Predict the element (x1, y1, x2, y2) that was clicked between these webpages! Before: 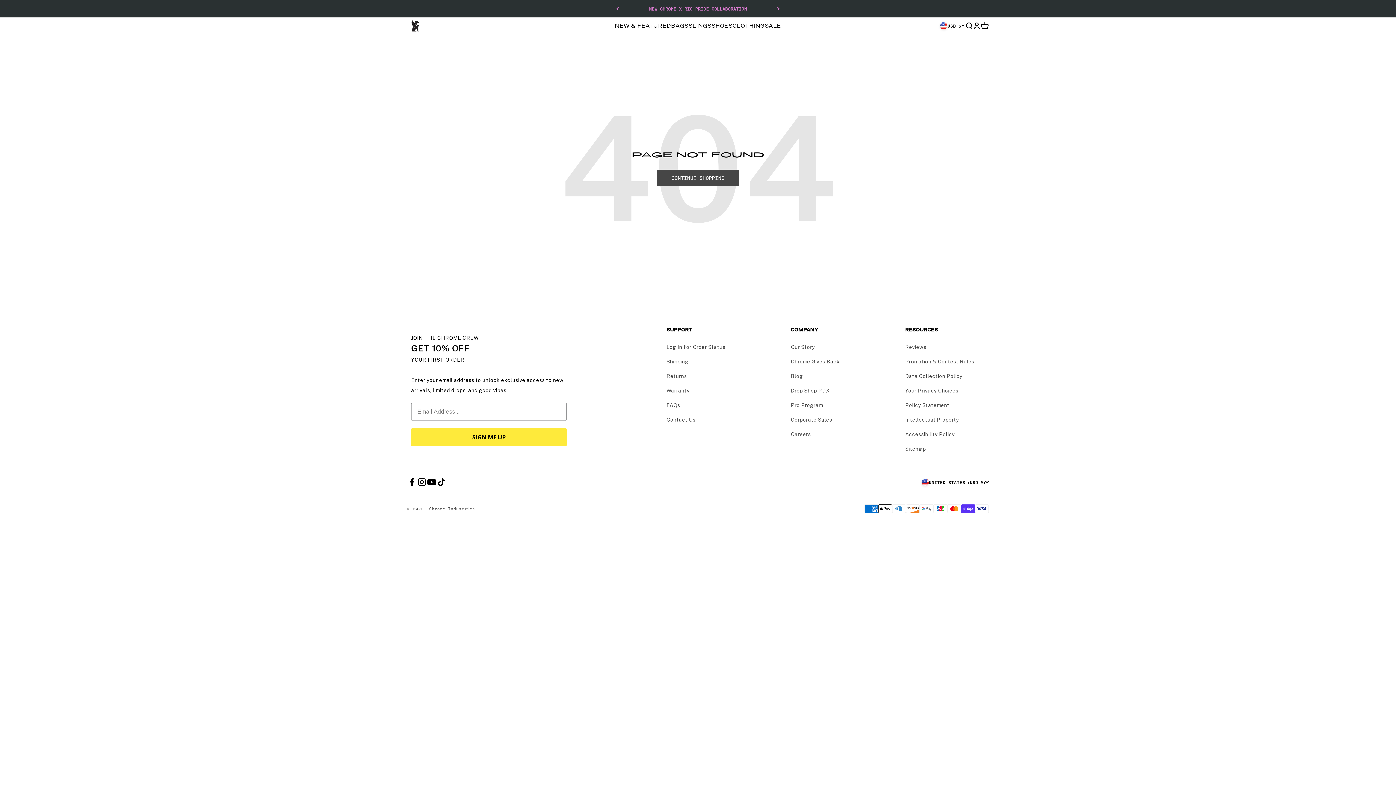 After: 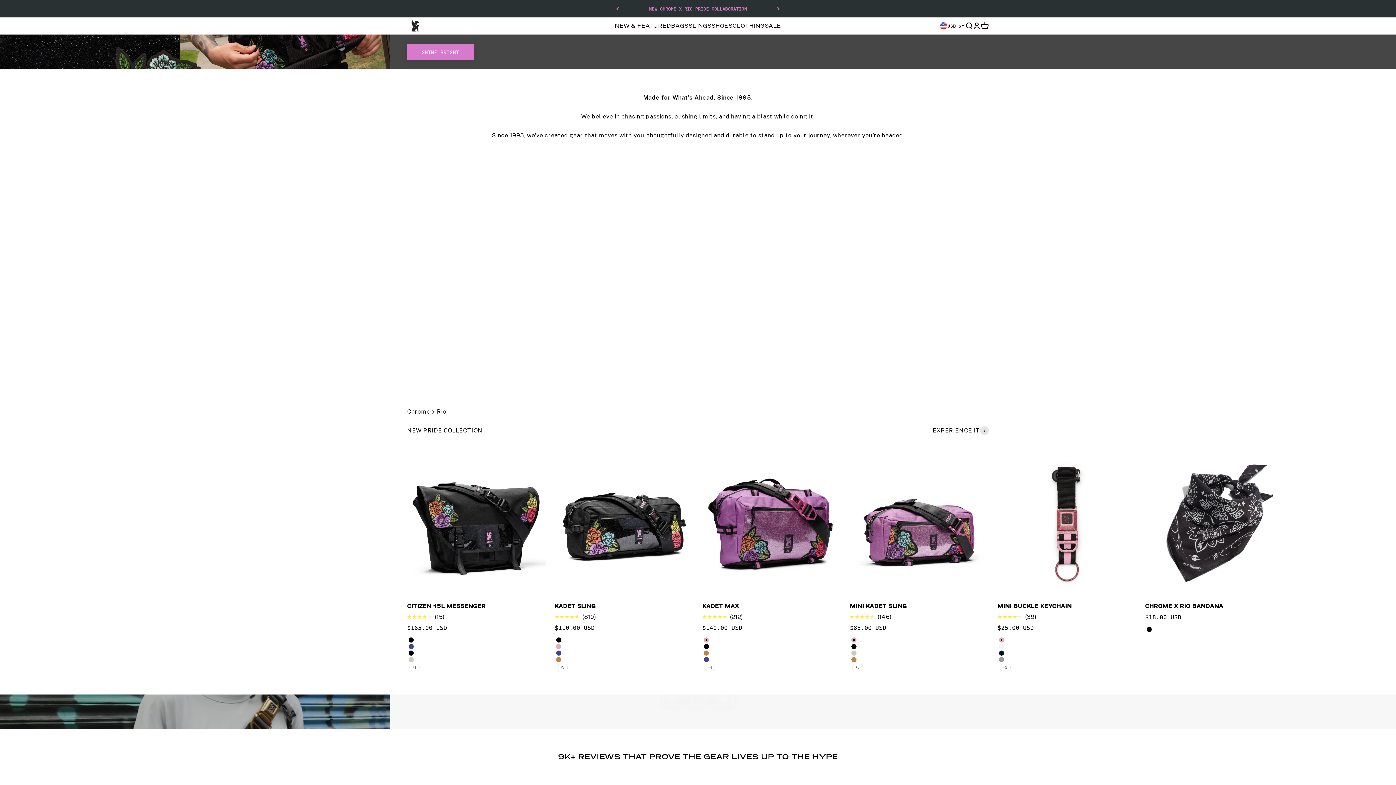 Action: label: Chrome Industries bbox: (407, 17, 423, 33)